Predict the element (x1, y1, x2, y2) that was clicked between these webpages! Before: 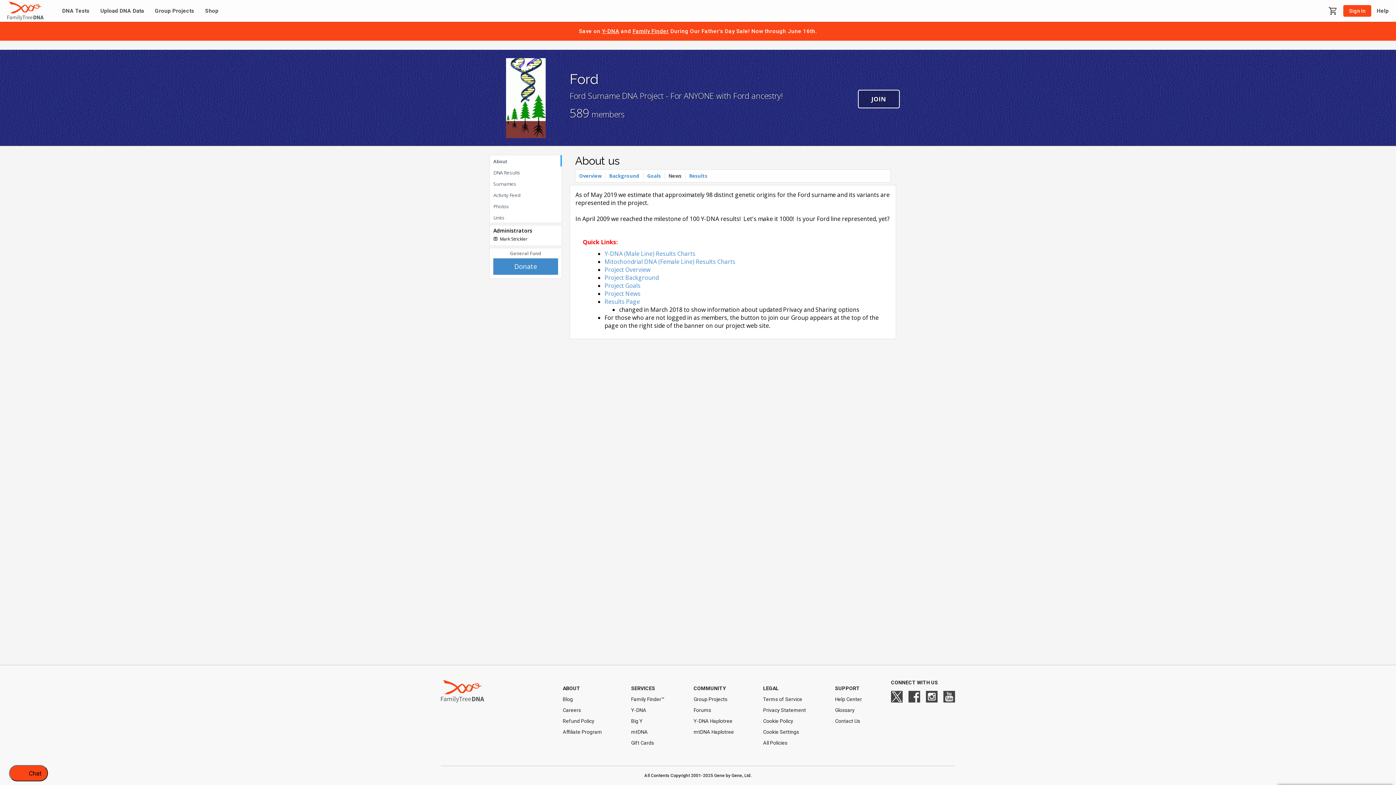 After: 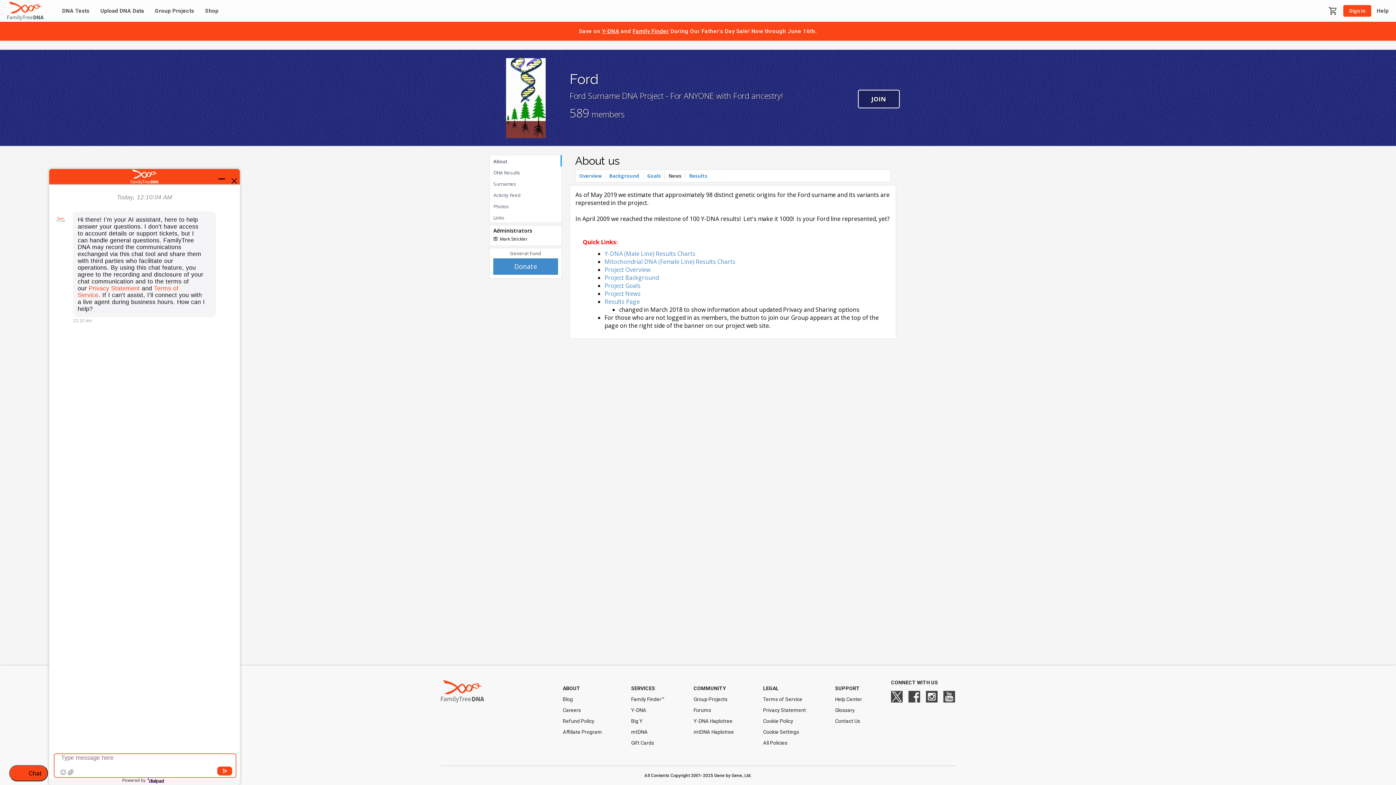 Action: label: Chat bbox: (9, 765, 48, 781)